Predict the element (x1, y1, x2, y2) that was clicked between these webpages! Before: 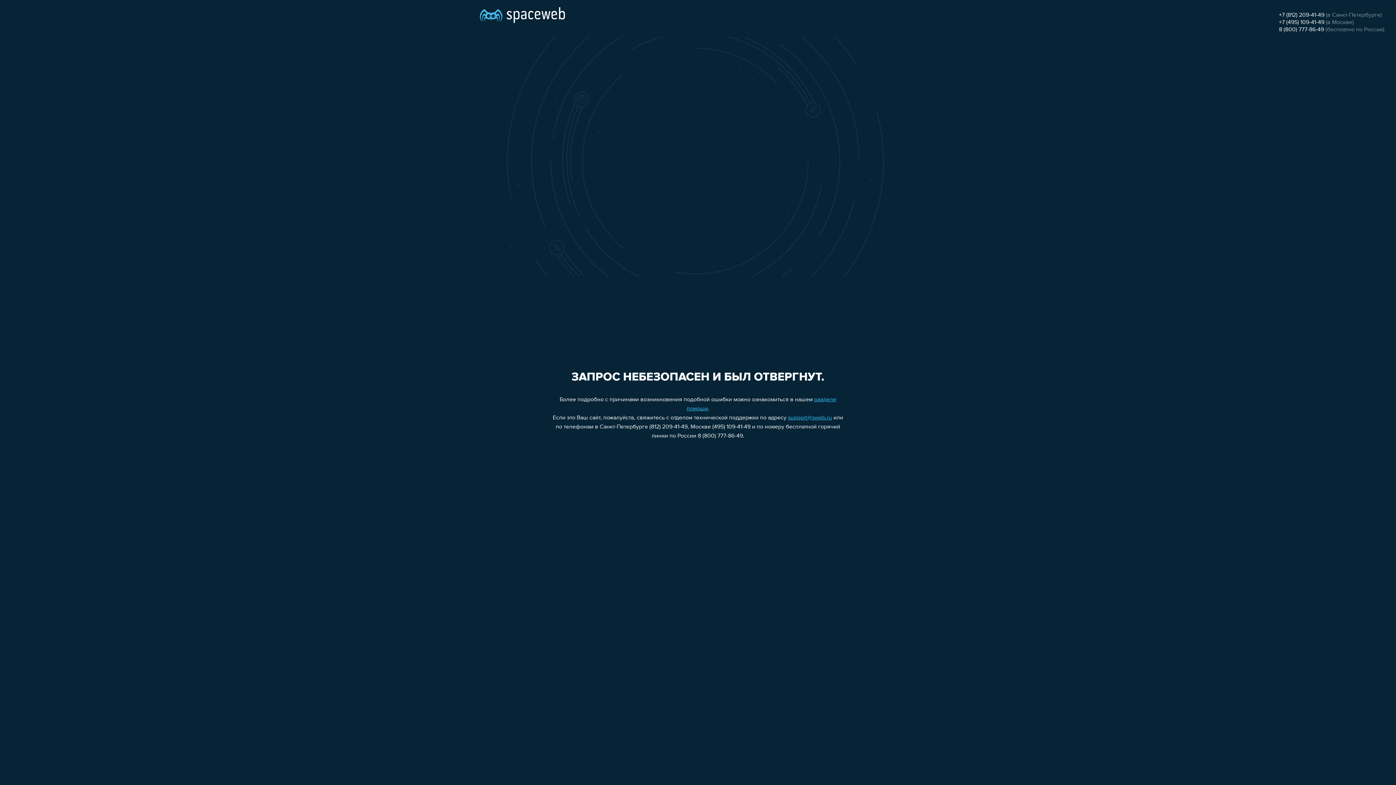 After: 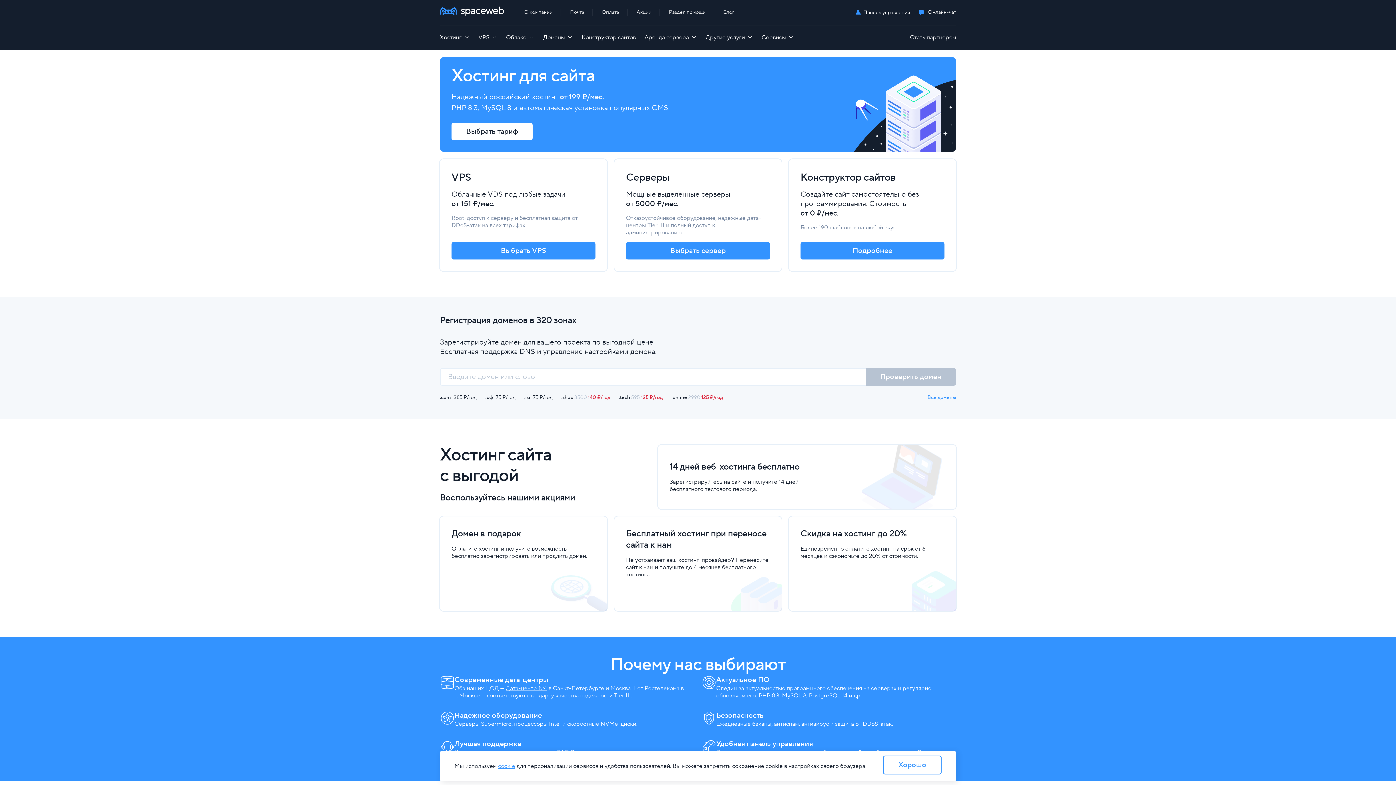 Action: bbox: (480, 0, 565, 25)